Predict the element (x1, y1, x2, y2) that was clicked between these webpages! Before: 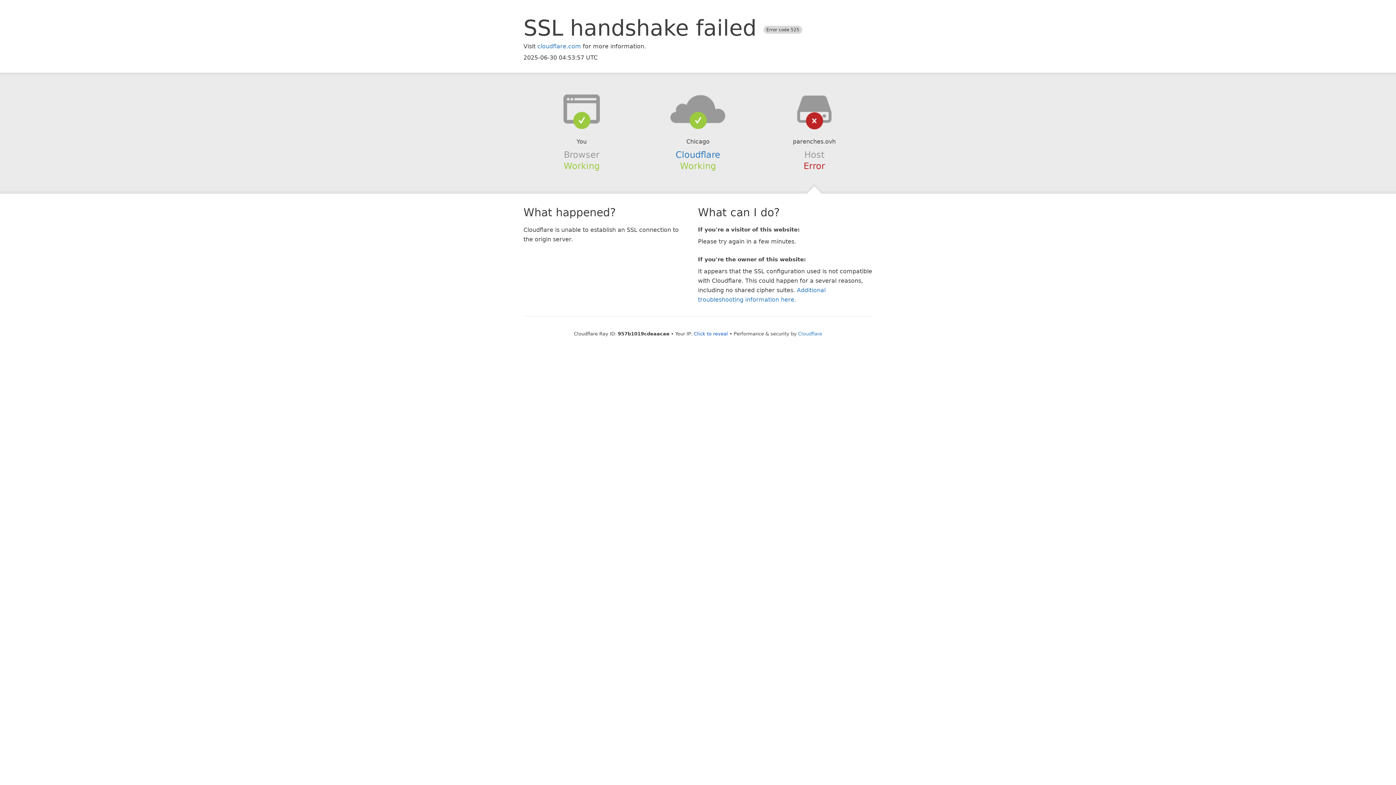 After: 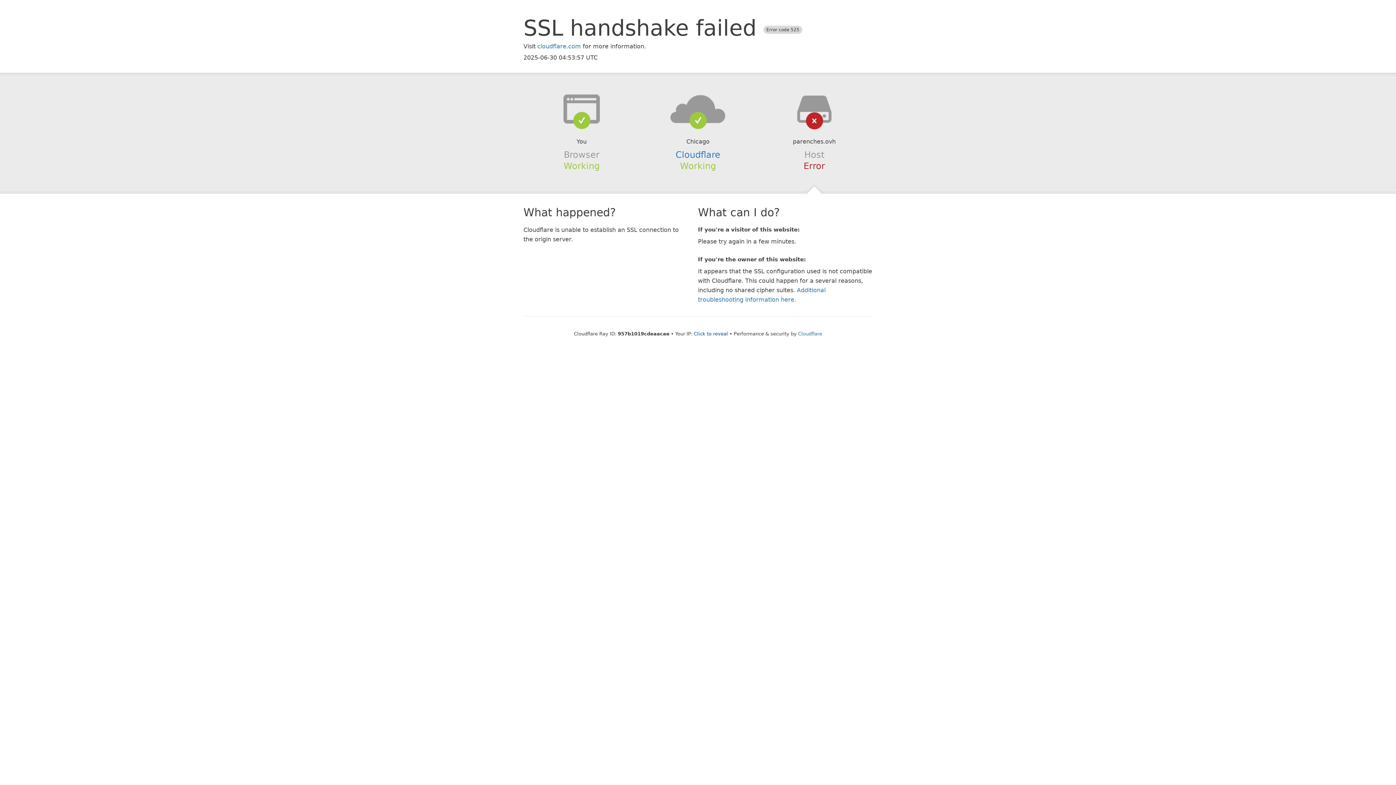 Action: bbox: (639, 94, 756, 123)